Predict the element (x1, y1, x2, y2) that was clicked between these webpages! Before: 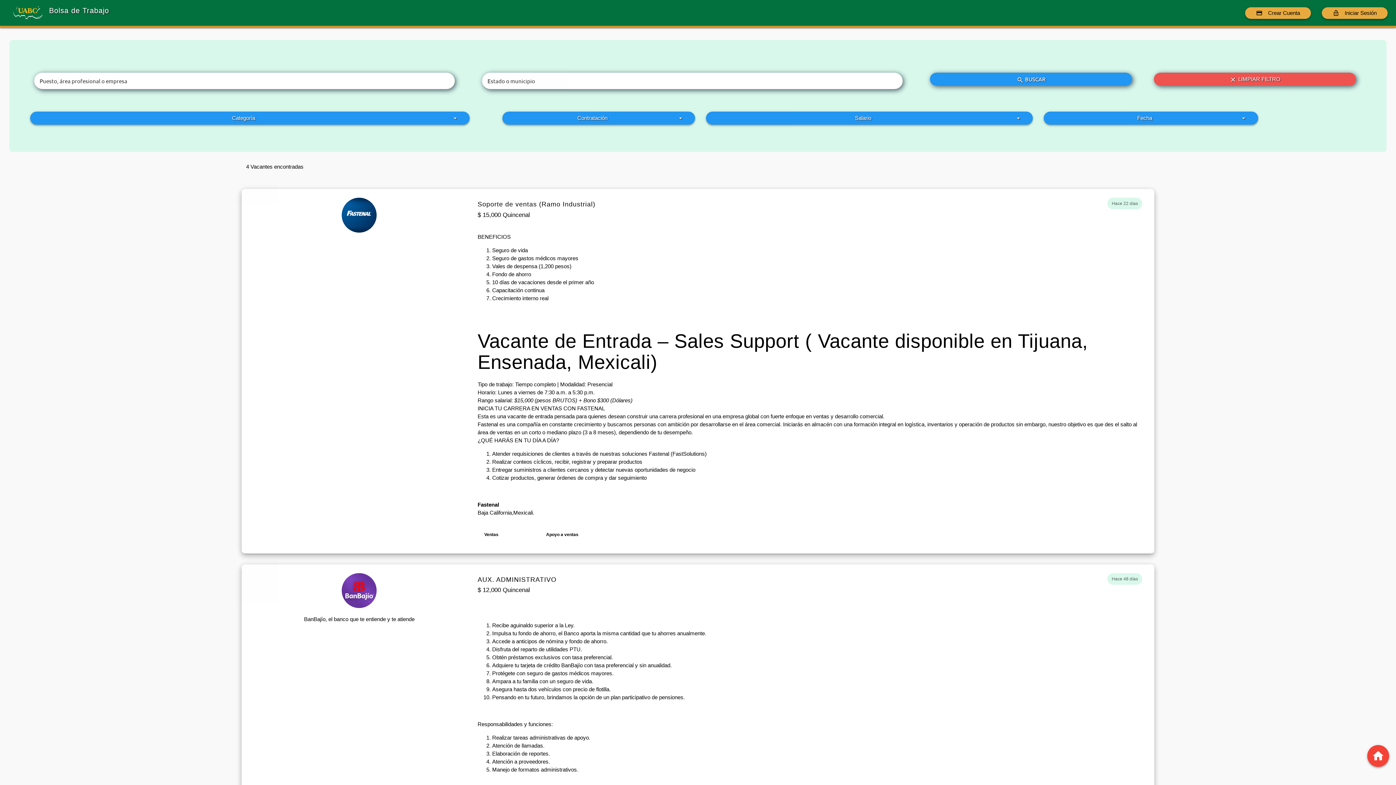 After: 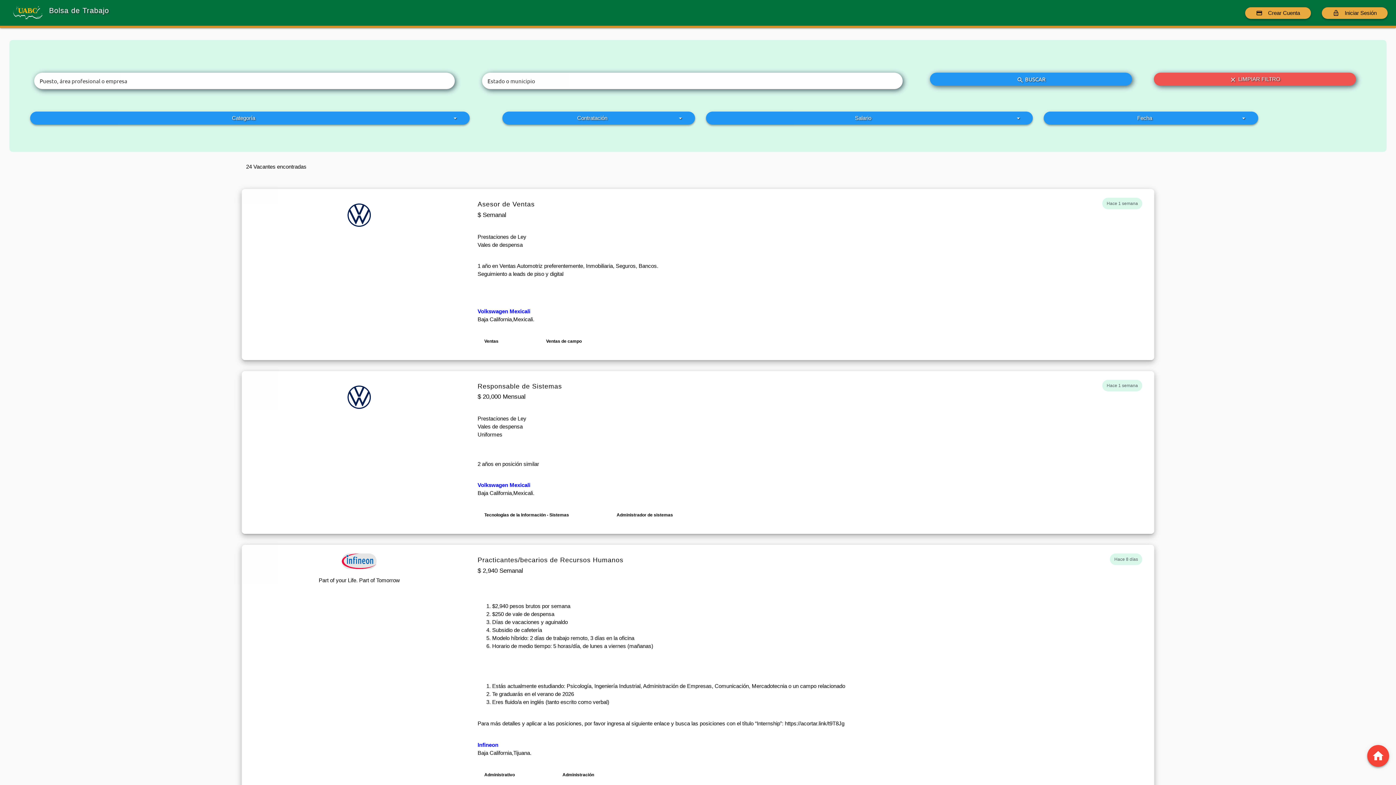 Action: label: search BUSCAR bbox: (930, 72, 1132, 85)